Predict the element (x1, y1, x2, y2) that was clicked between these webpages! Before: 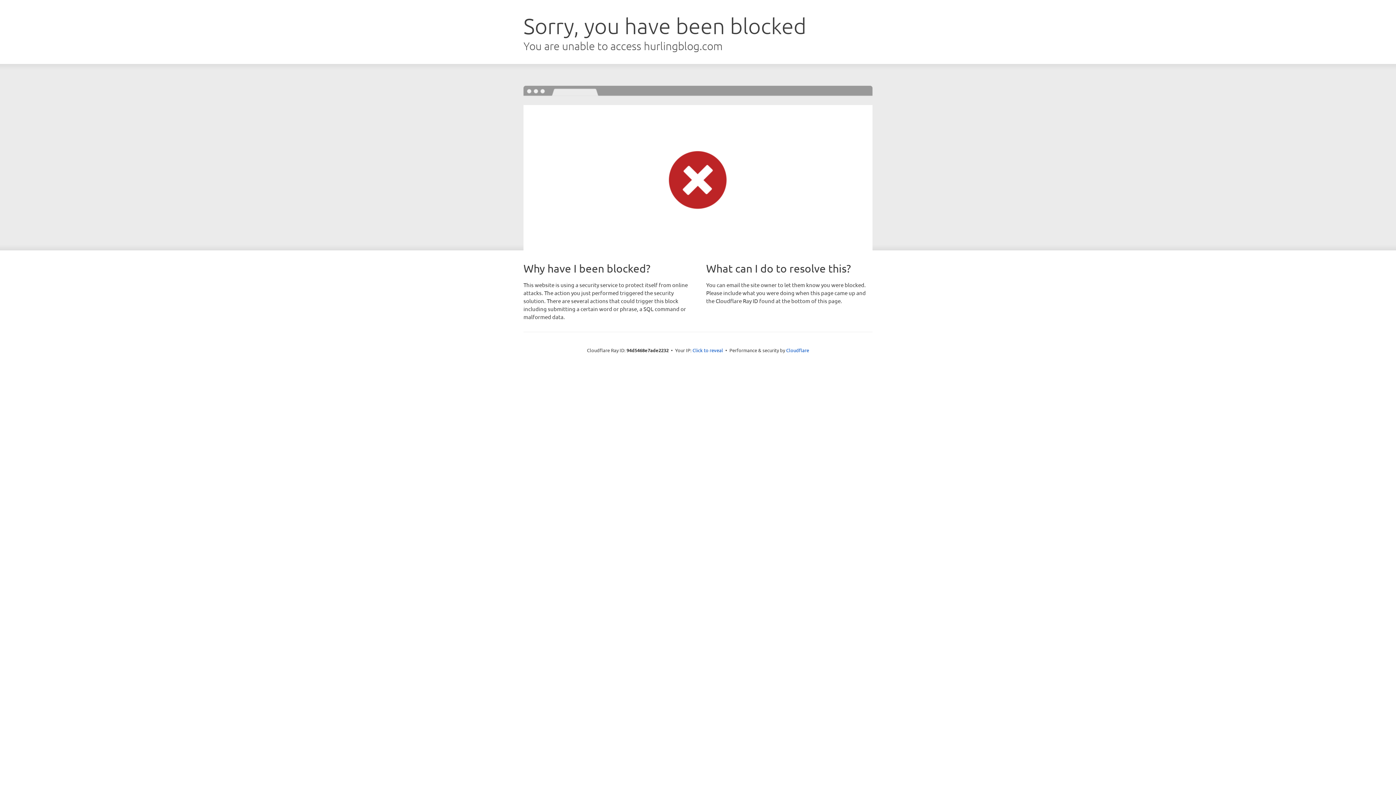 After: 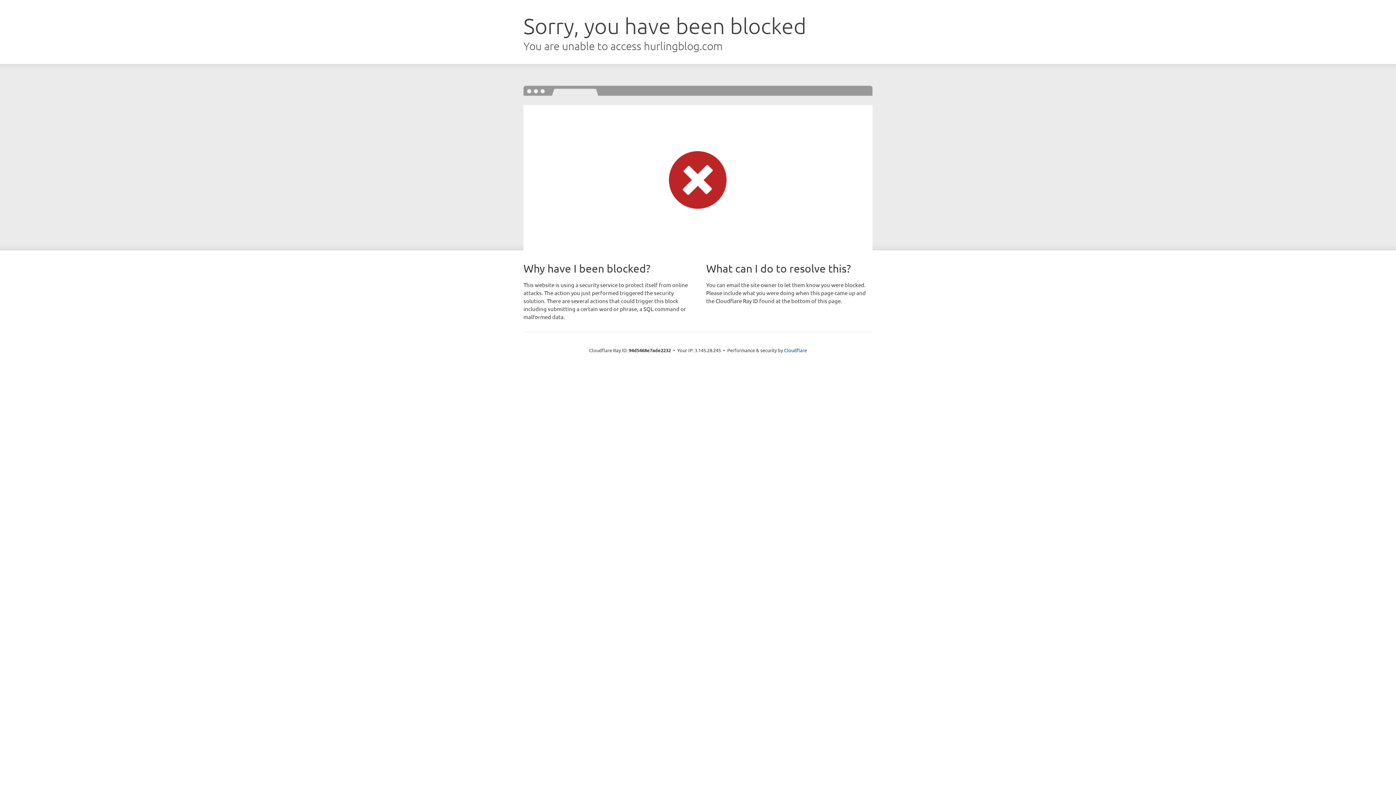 Action: bbox: (692, 346, 723, 353) label: Click to reveal